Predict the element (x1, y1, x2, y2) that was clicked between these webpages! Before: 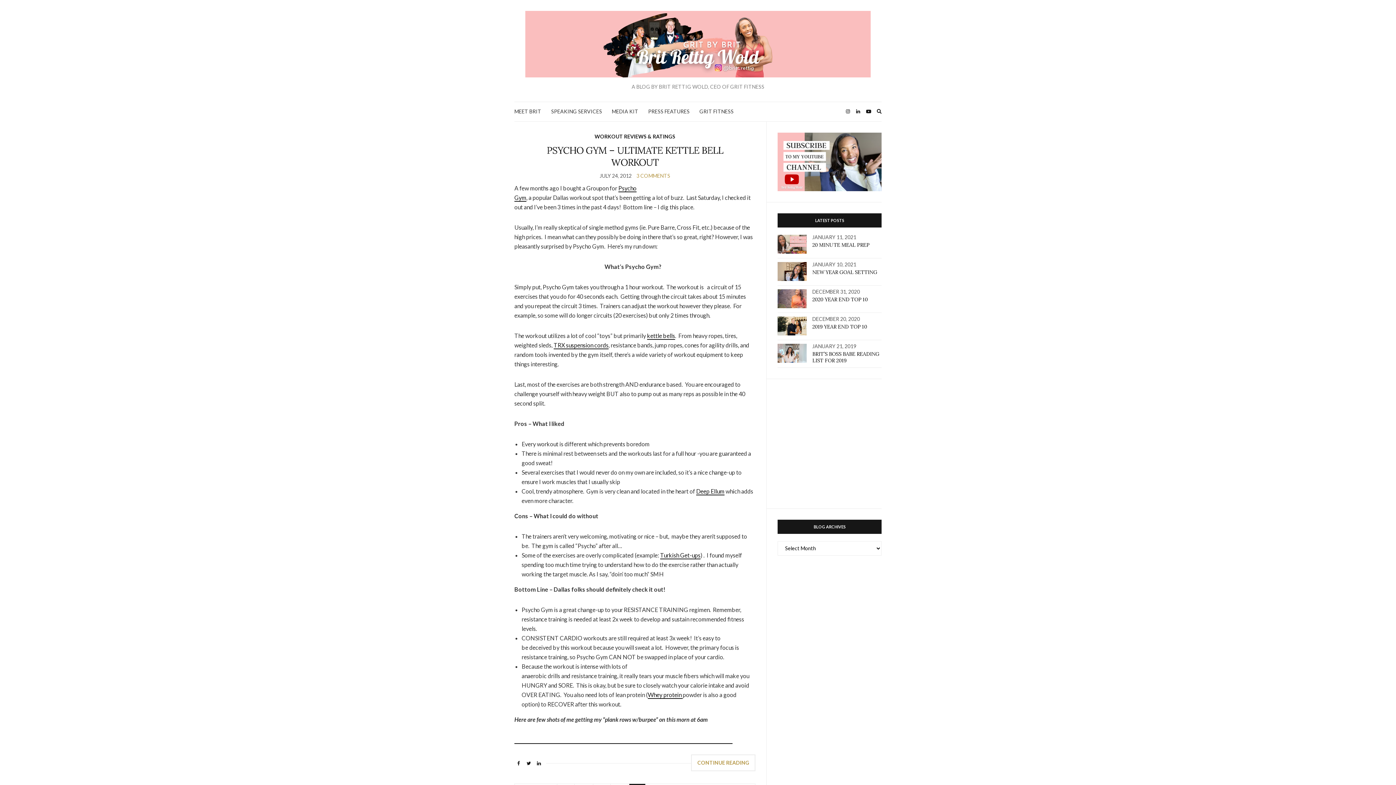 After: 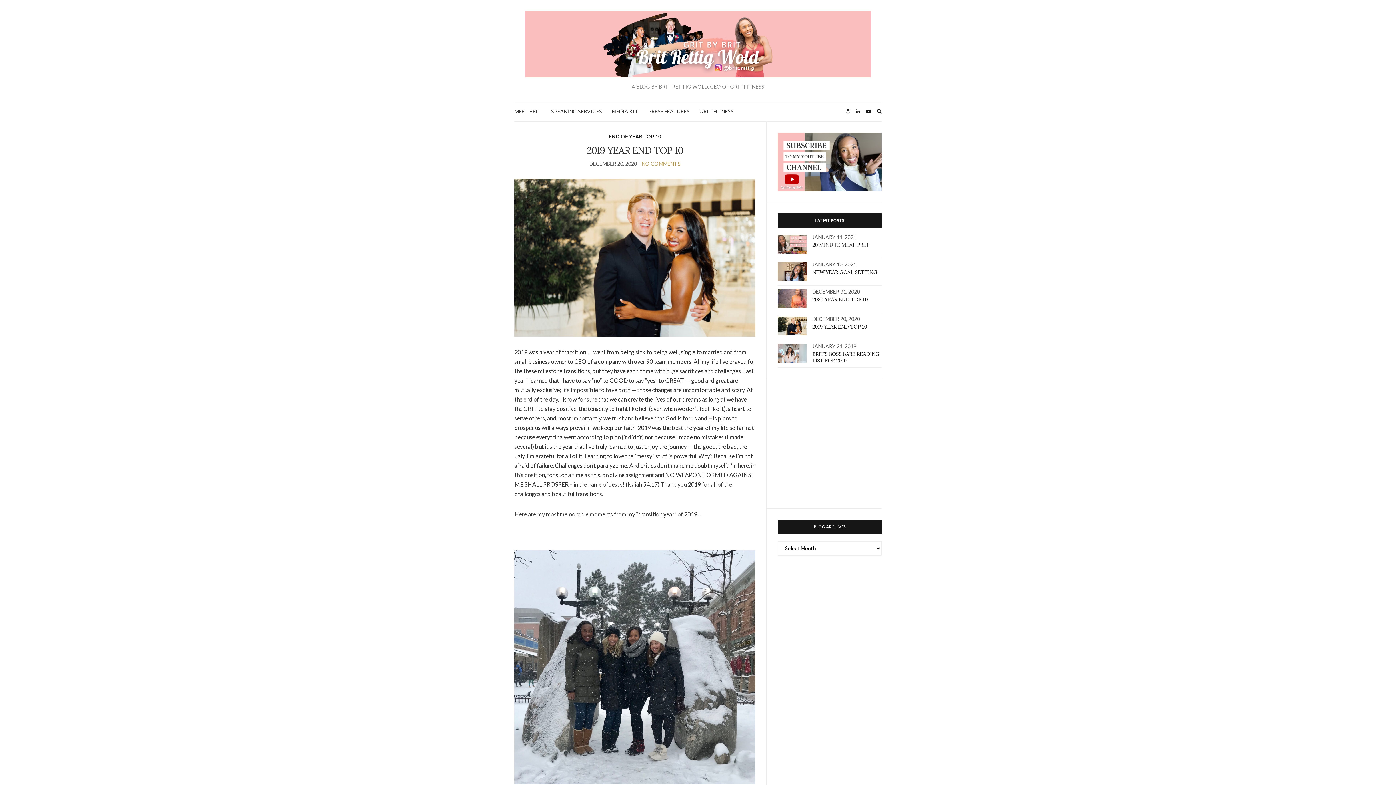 Action: bbox: (777, 322, 807, 328)